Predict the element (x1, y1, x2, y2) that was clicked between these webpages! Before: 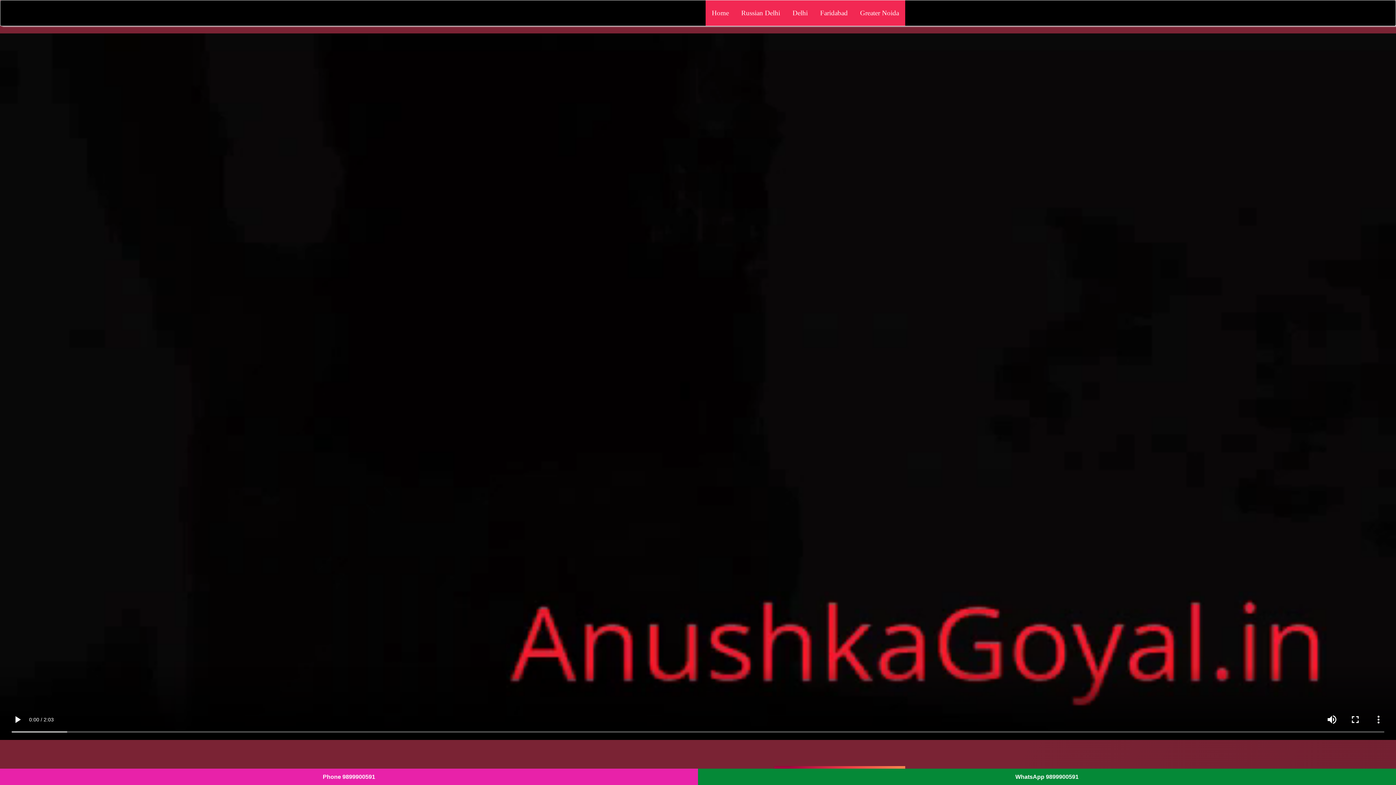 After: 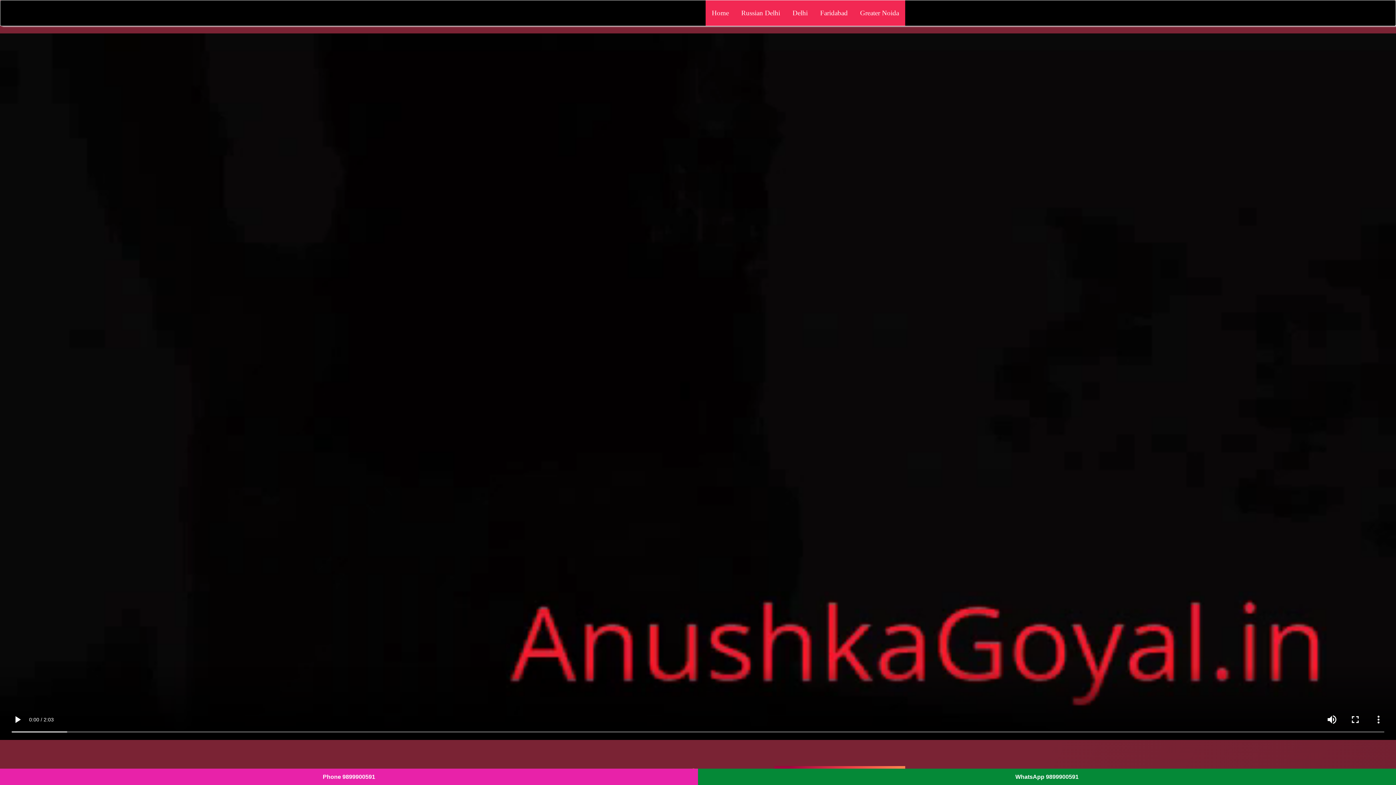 Action: bbox: (735, 0, 786, 25) label: Russian Delhi